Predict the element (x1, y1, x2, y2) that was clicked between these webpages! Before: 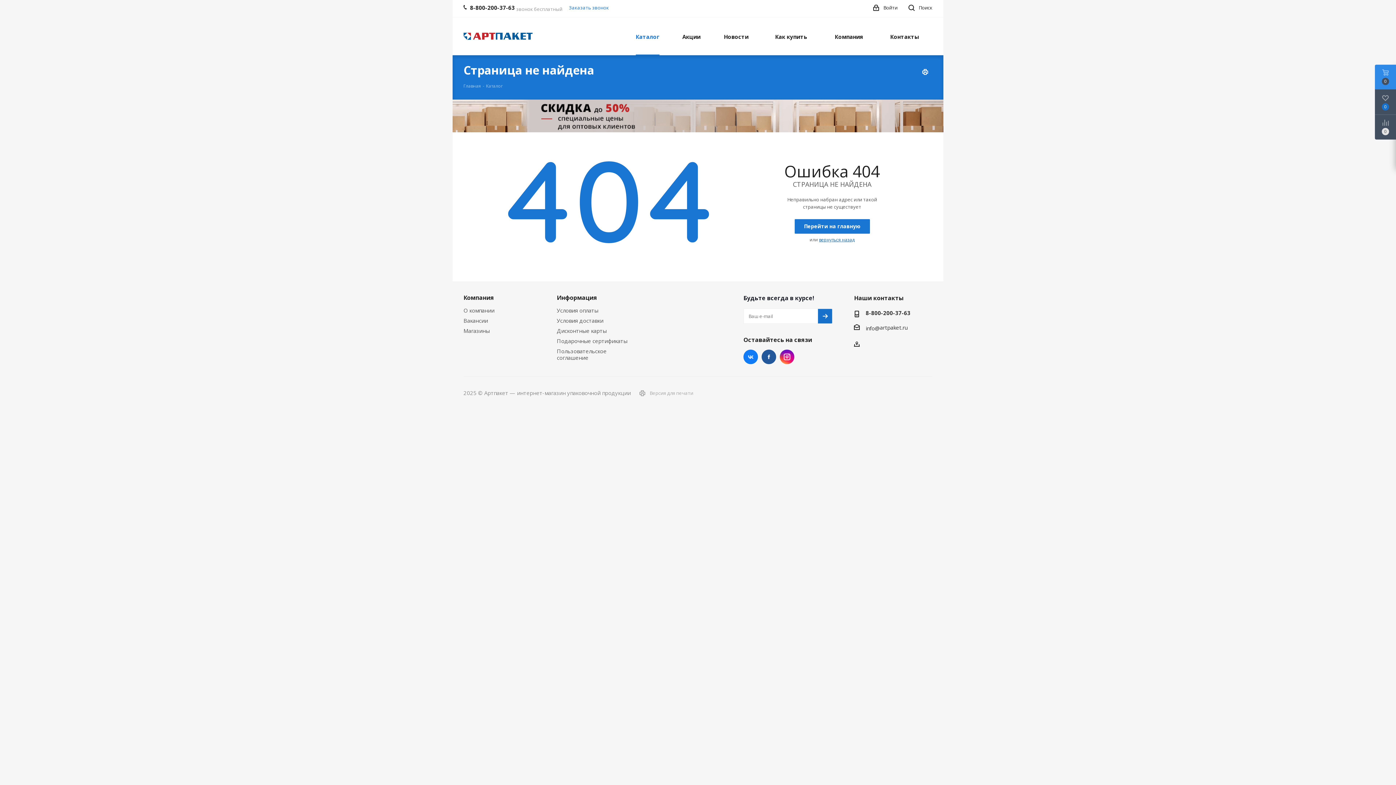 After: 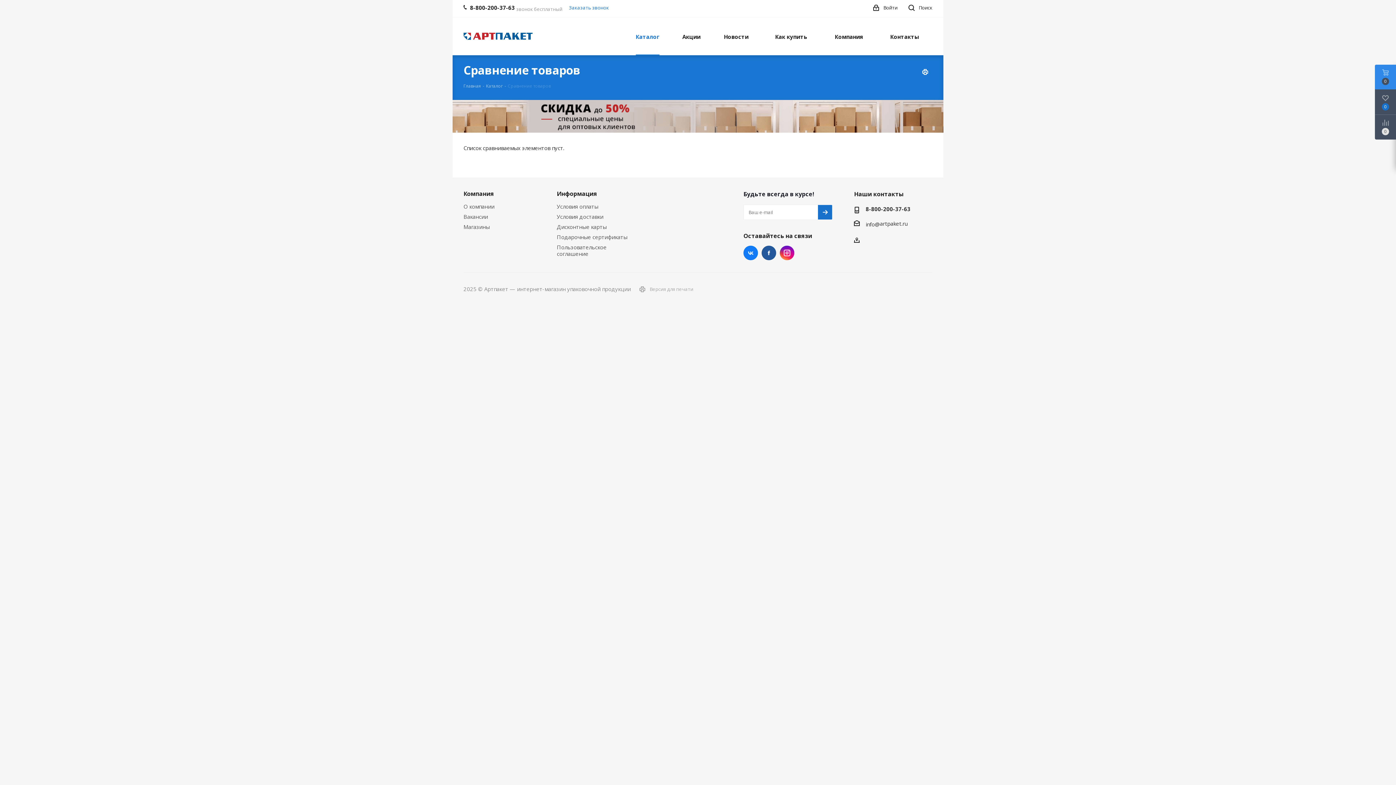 Action: bbox: (1375, 114, 1396, 139)